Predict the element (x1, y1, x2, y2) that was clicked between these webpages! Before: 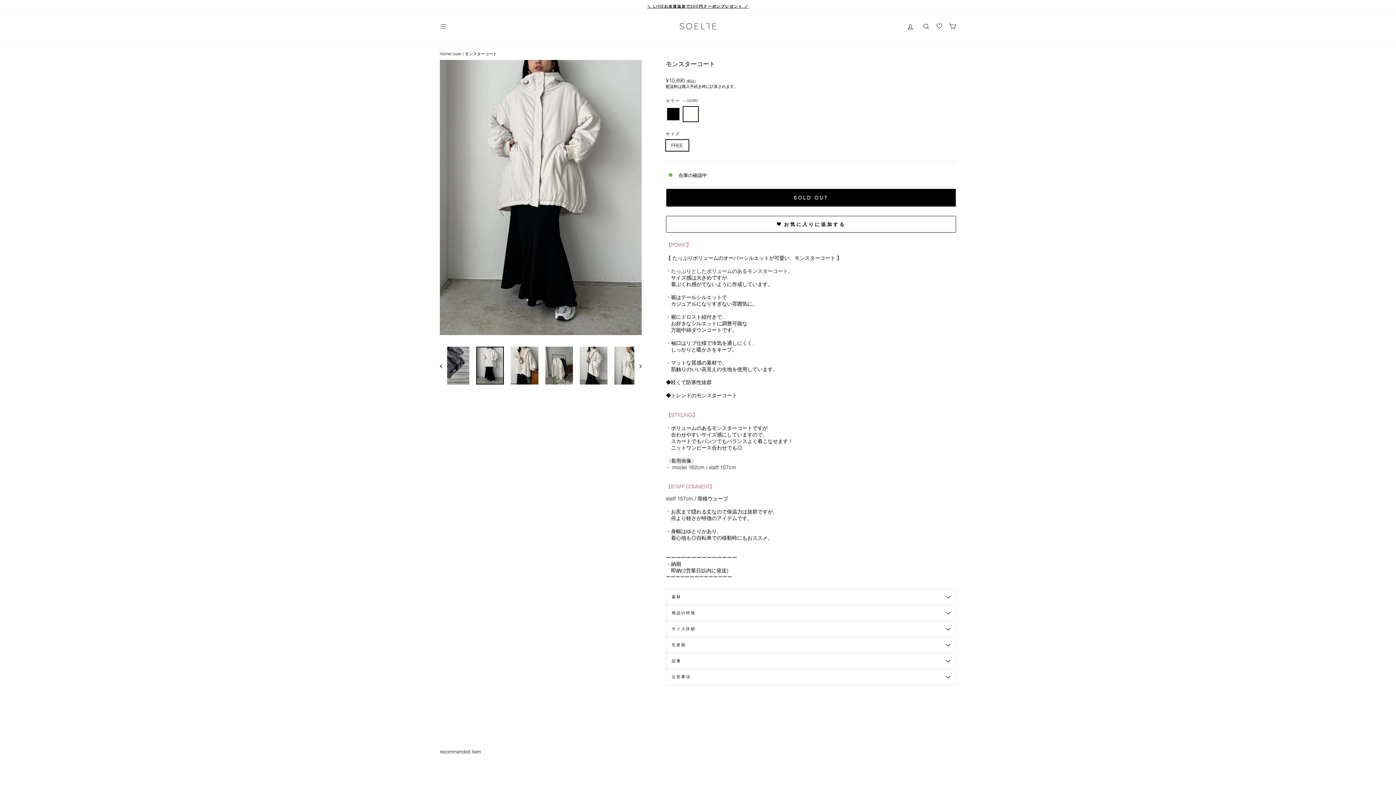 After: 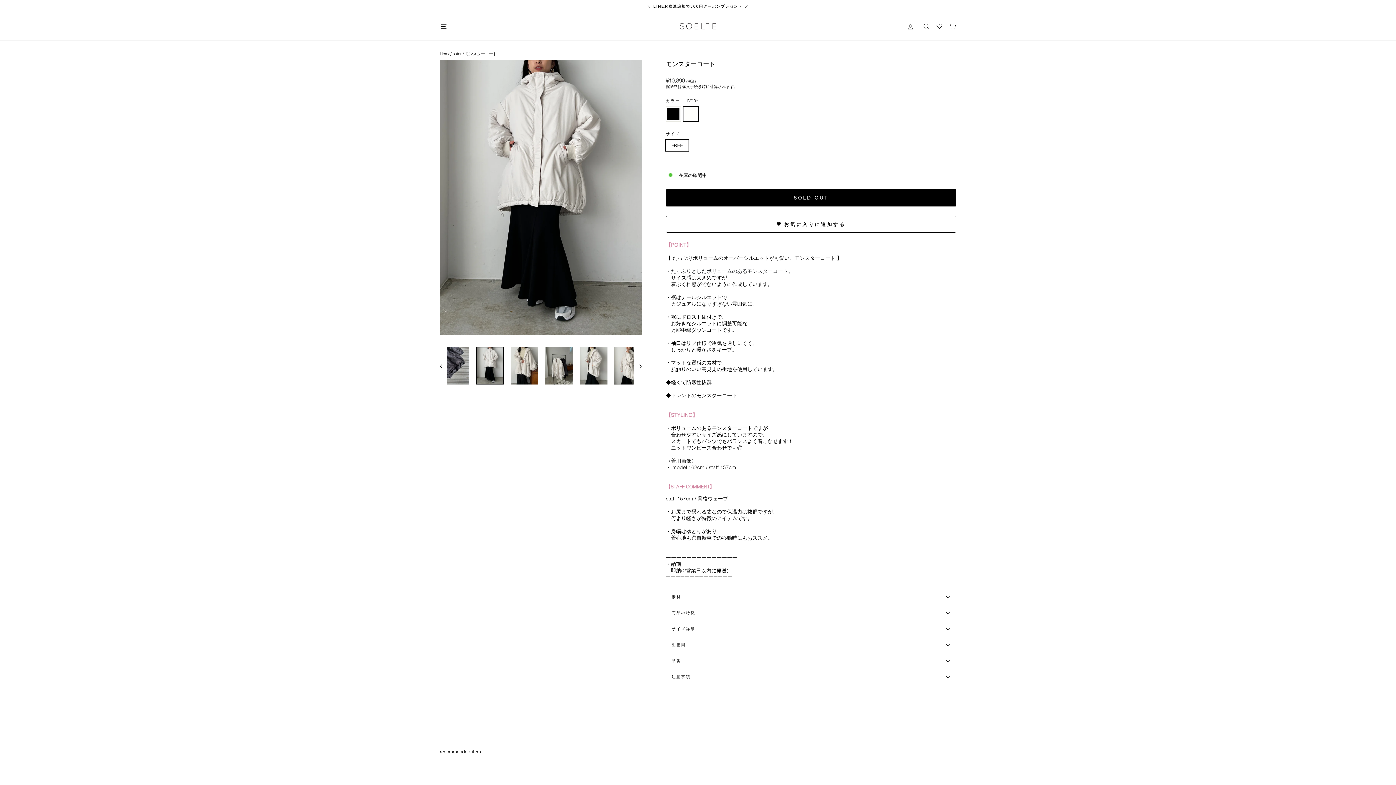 Action: bbox: (476, 347, 504, 384)